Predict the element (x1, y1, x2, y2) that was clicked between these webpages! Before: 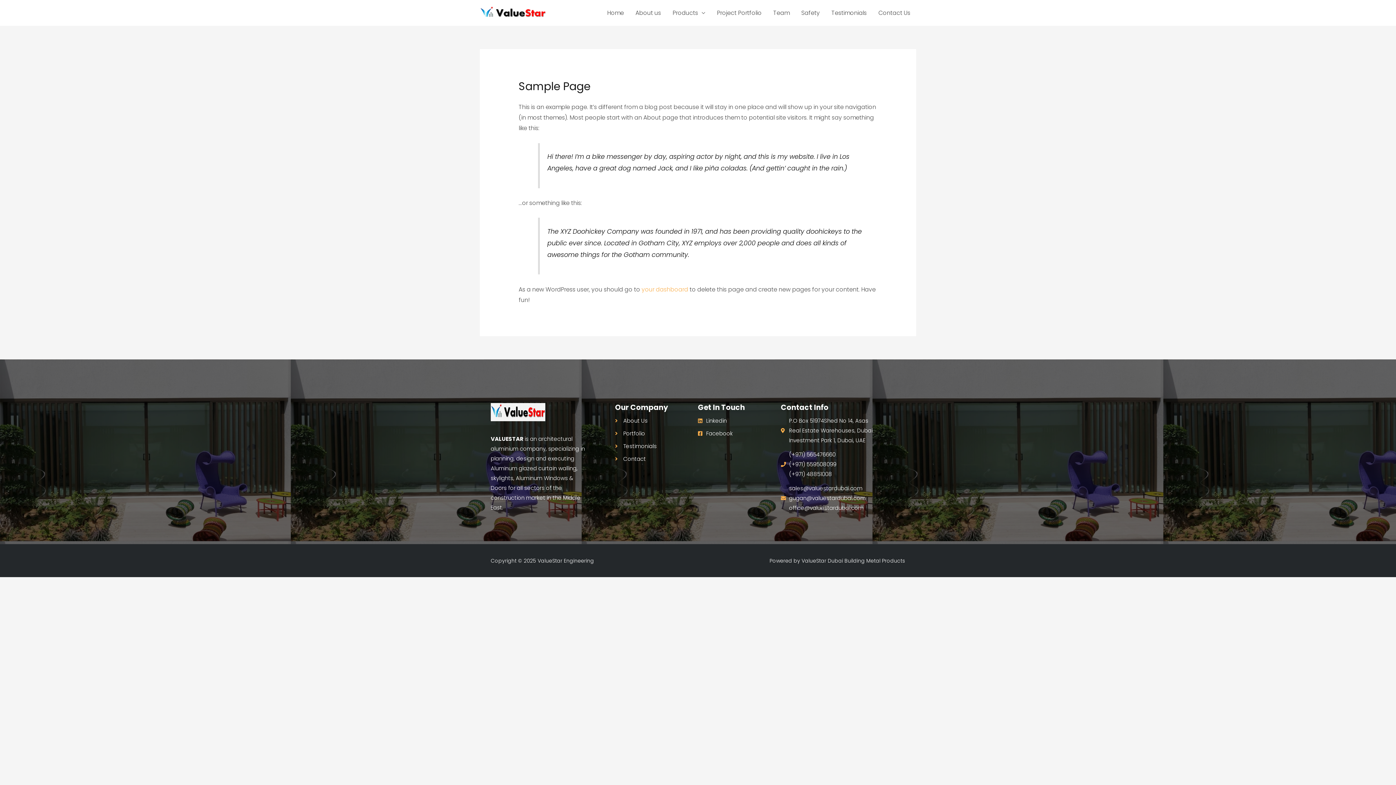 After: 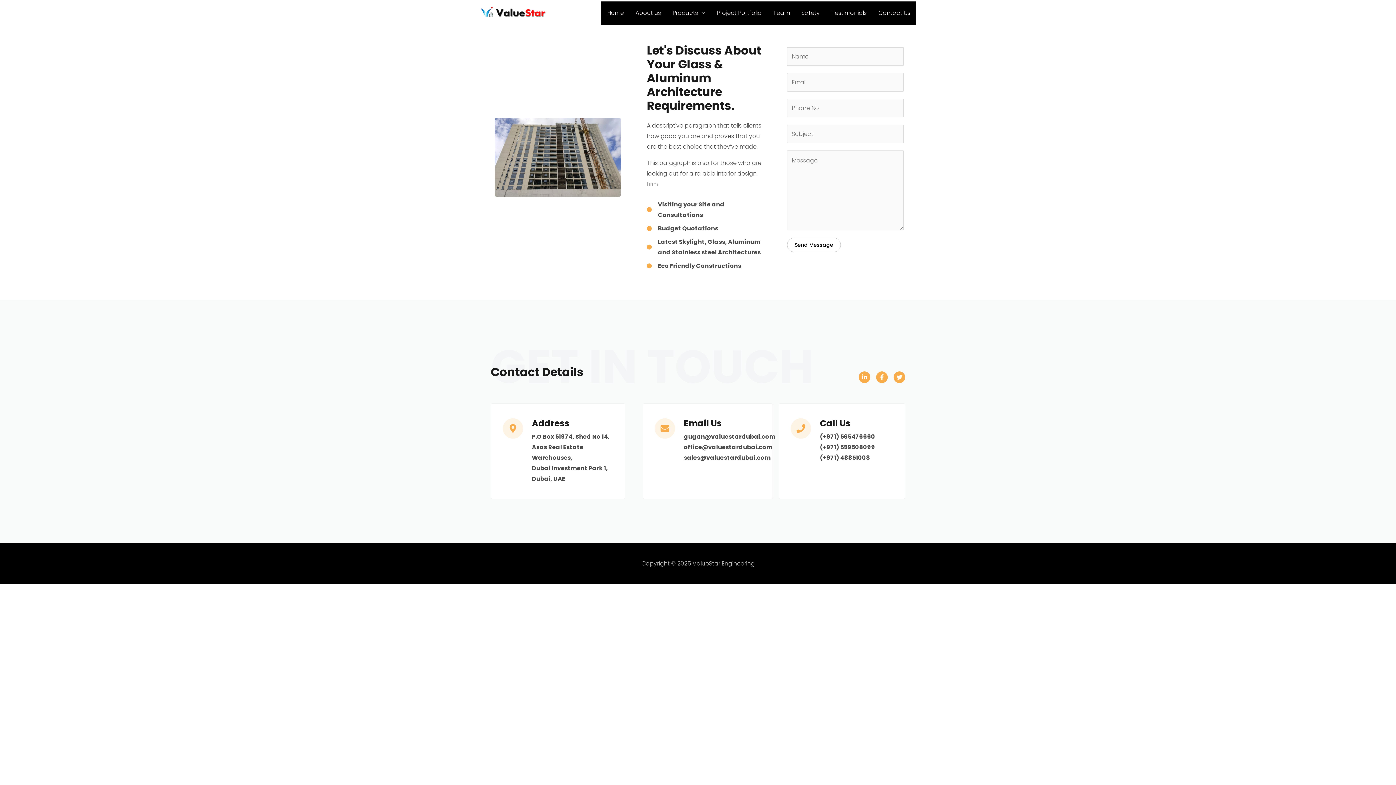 Action: bbox: (872, 1, 916, 24) label: Contact Us